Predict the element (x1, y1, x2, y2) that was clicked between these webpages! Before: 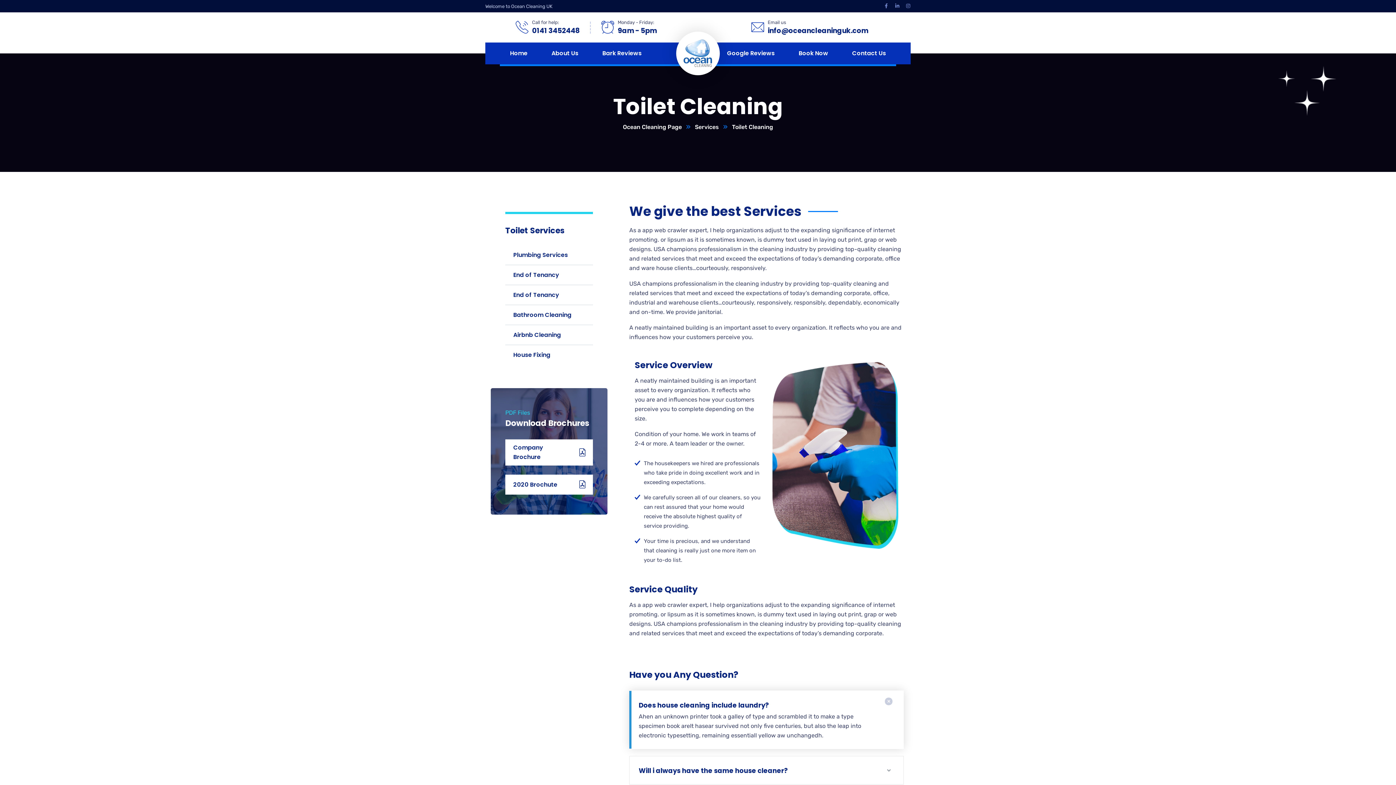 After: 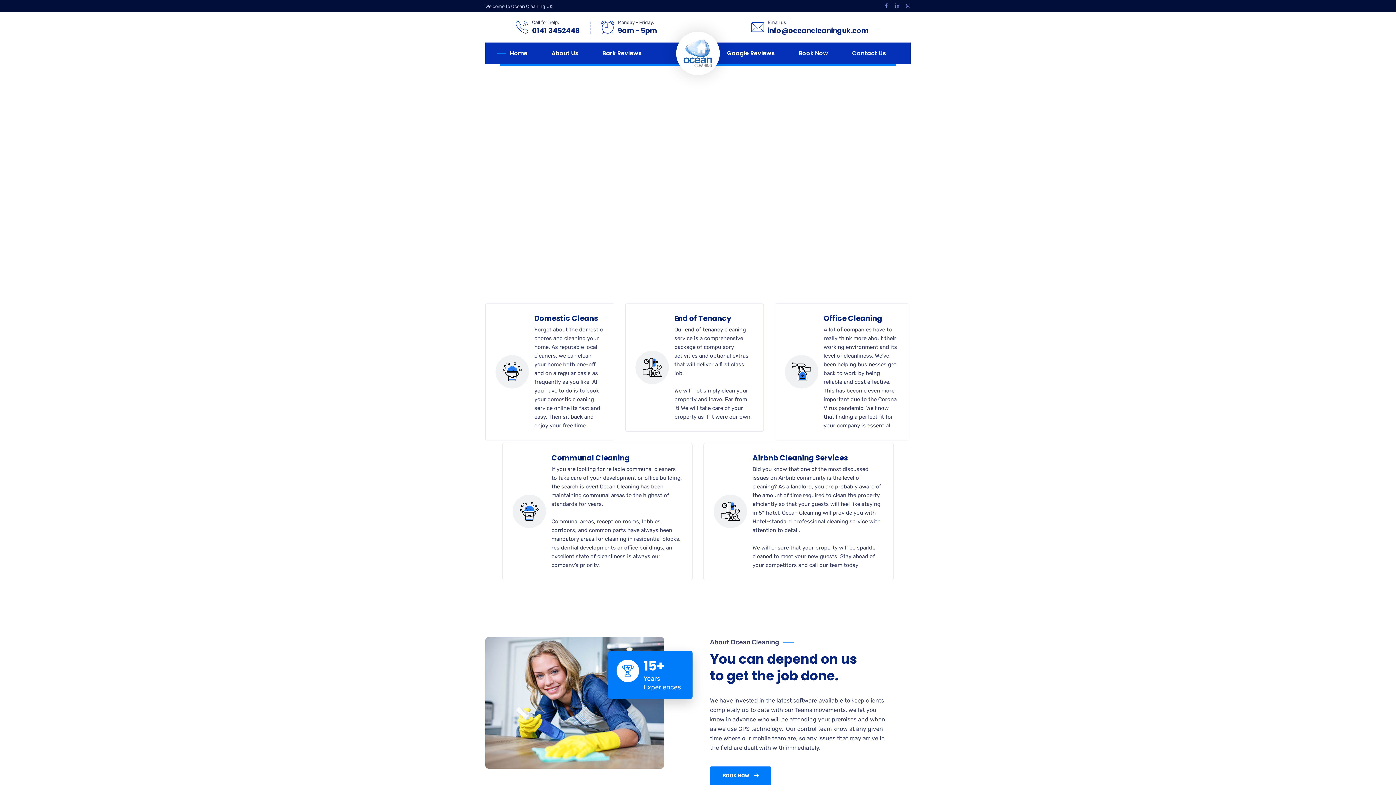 Action: label: Home bbox: (510, 42, 527, 64)